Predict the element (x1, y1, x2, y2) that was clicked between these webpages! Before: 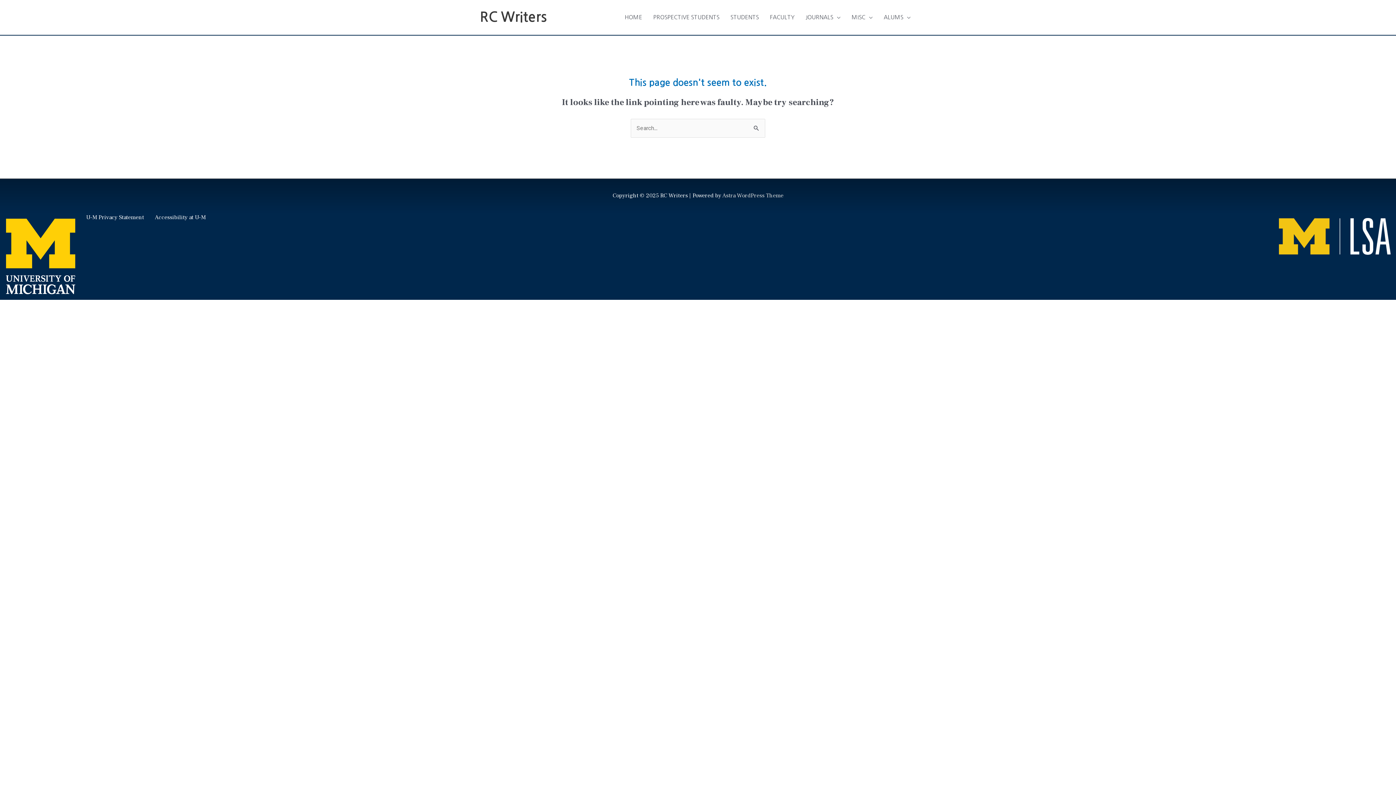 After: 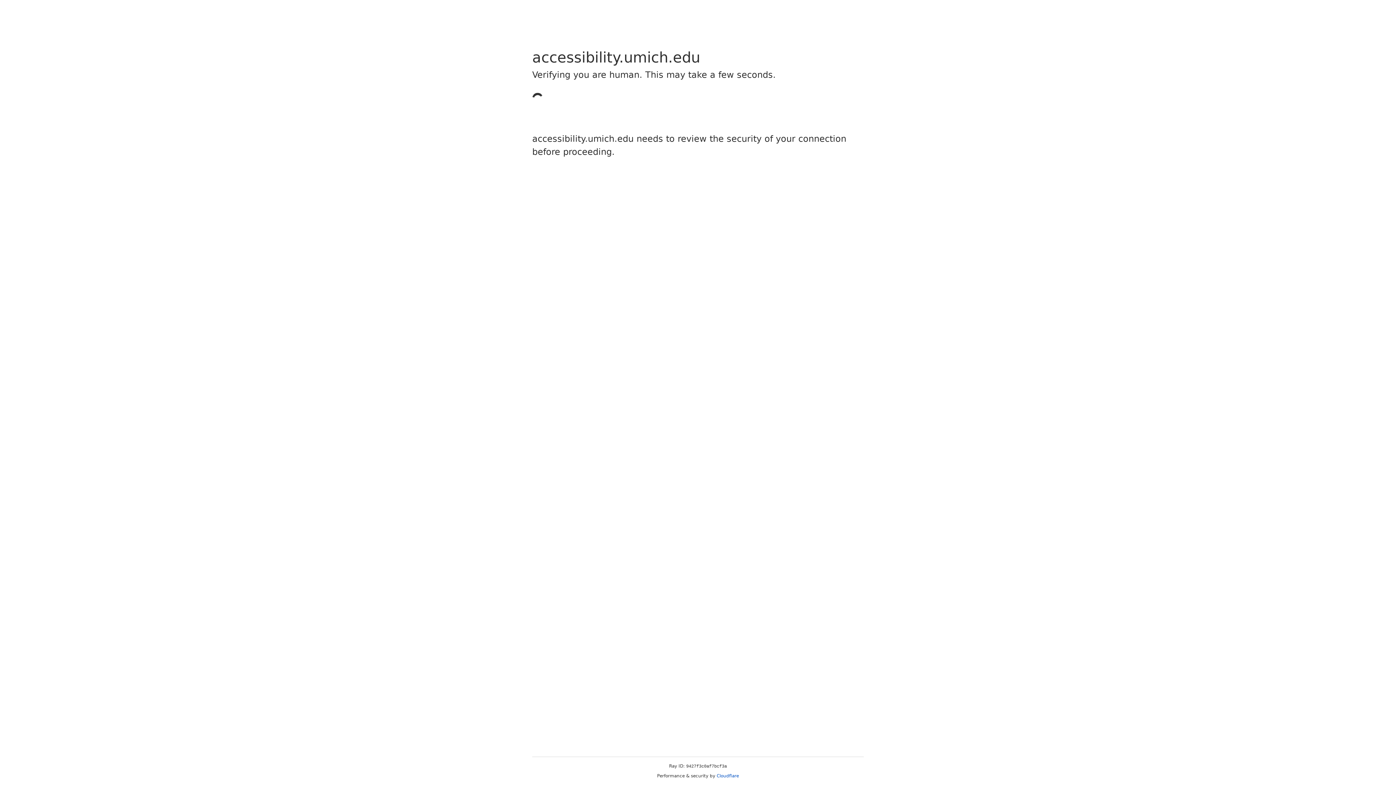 Action: label: Accessibility at U-M bbox: (154, 213, 205, 221)